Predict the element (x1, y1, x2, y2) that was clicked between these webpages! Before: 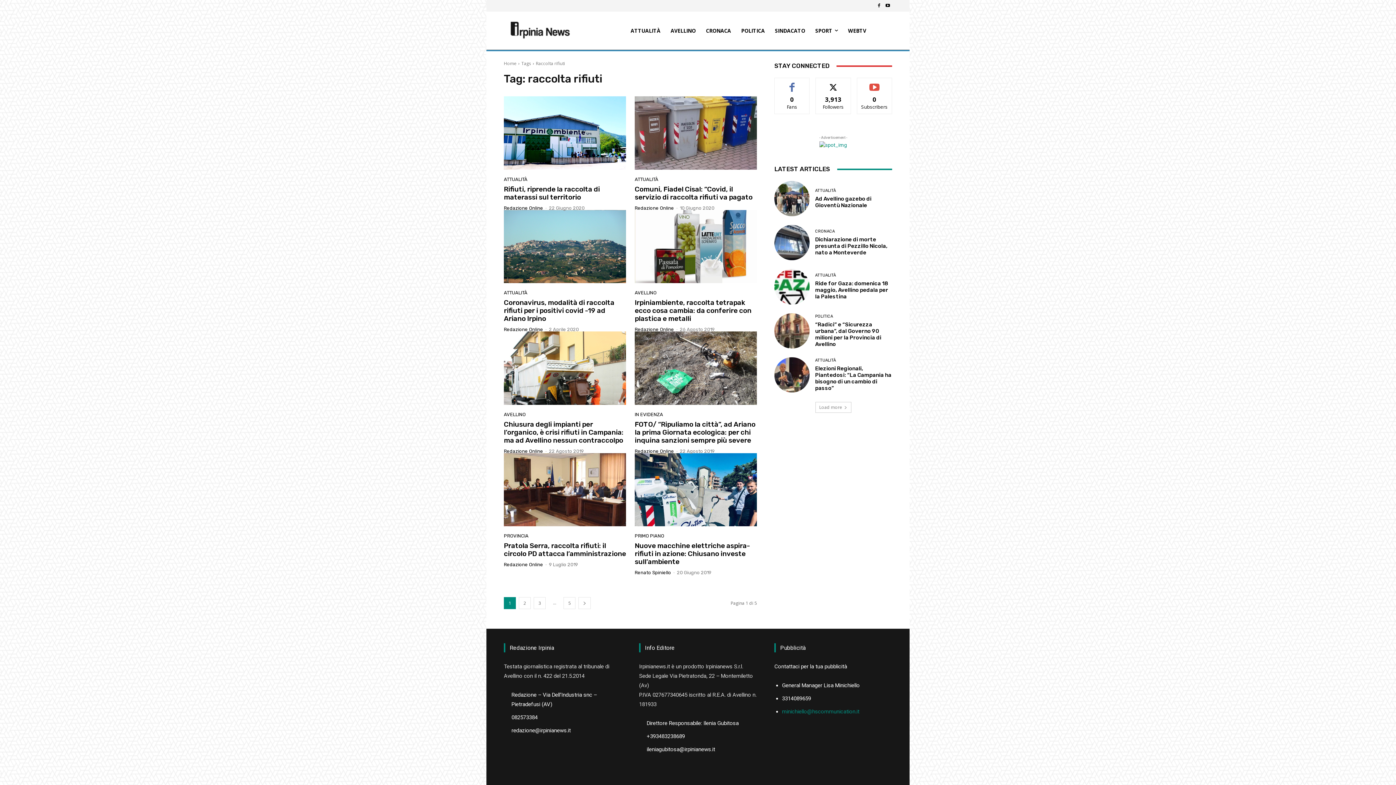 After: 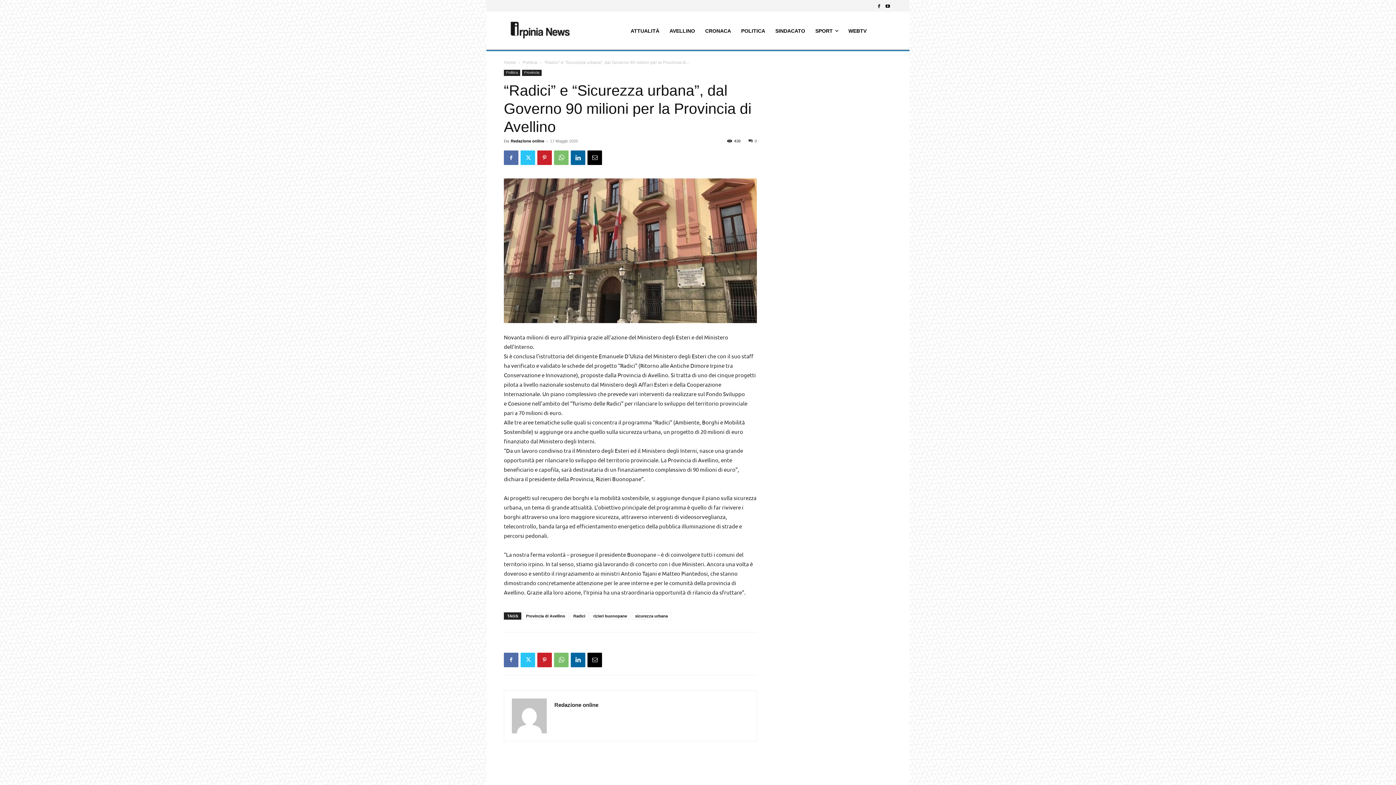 Action: bbox: (815, 321, 881, 347) label: “Radici” e “Sicurezza urbana”, dal Governo 90 milioni per la Provincia di Avellino